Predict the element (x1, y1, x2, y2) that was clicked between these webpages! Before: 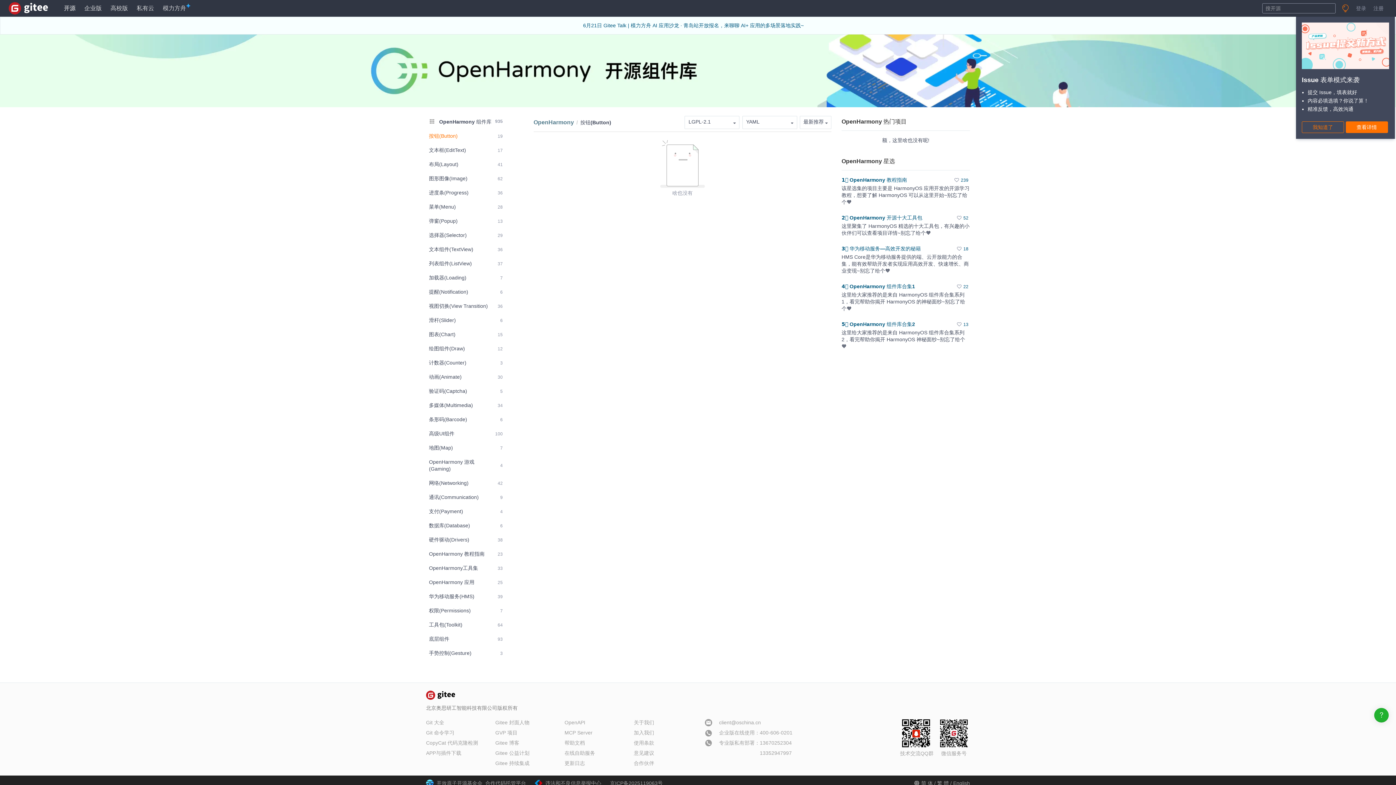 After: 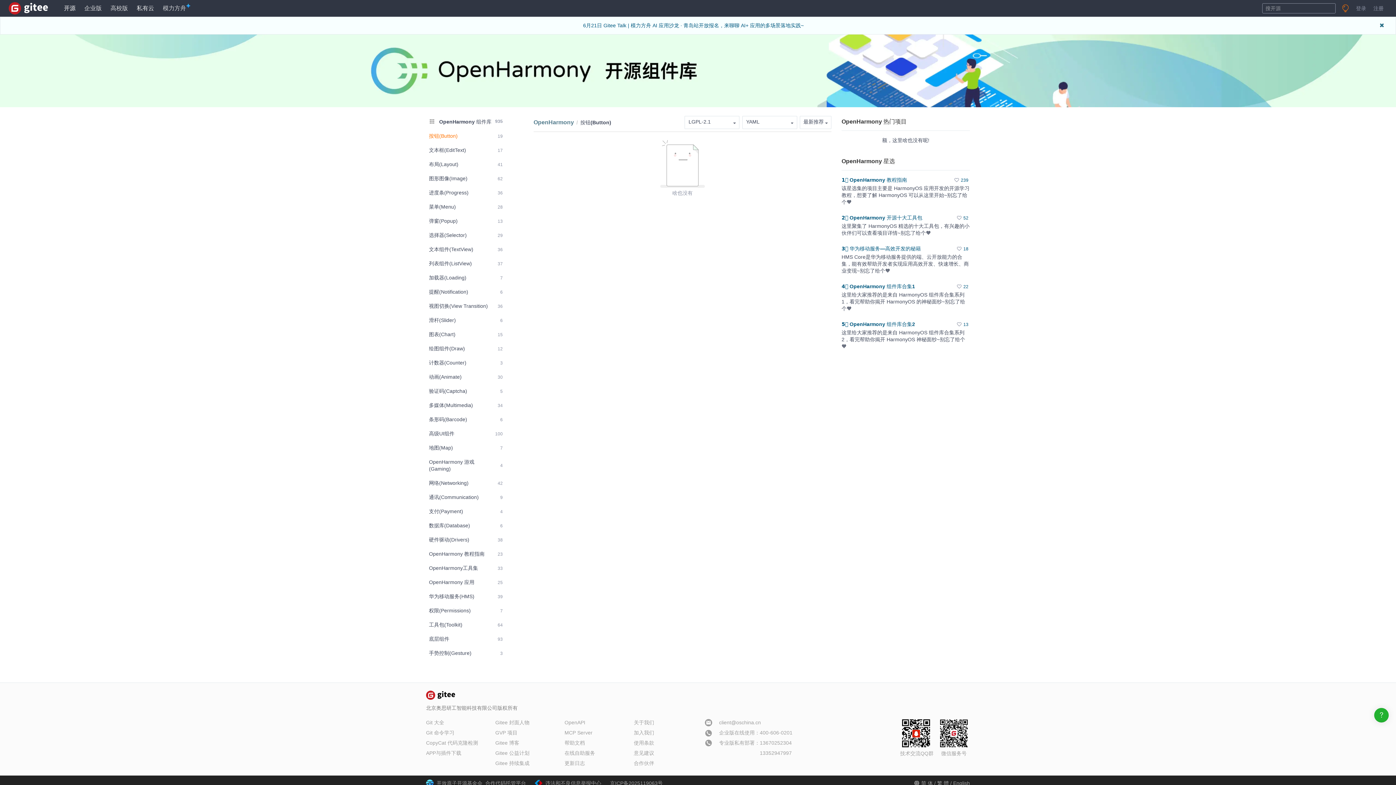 Action: bbox: (136, 3, 154, 13) label: 私有云